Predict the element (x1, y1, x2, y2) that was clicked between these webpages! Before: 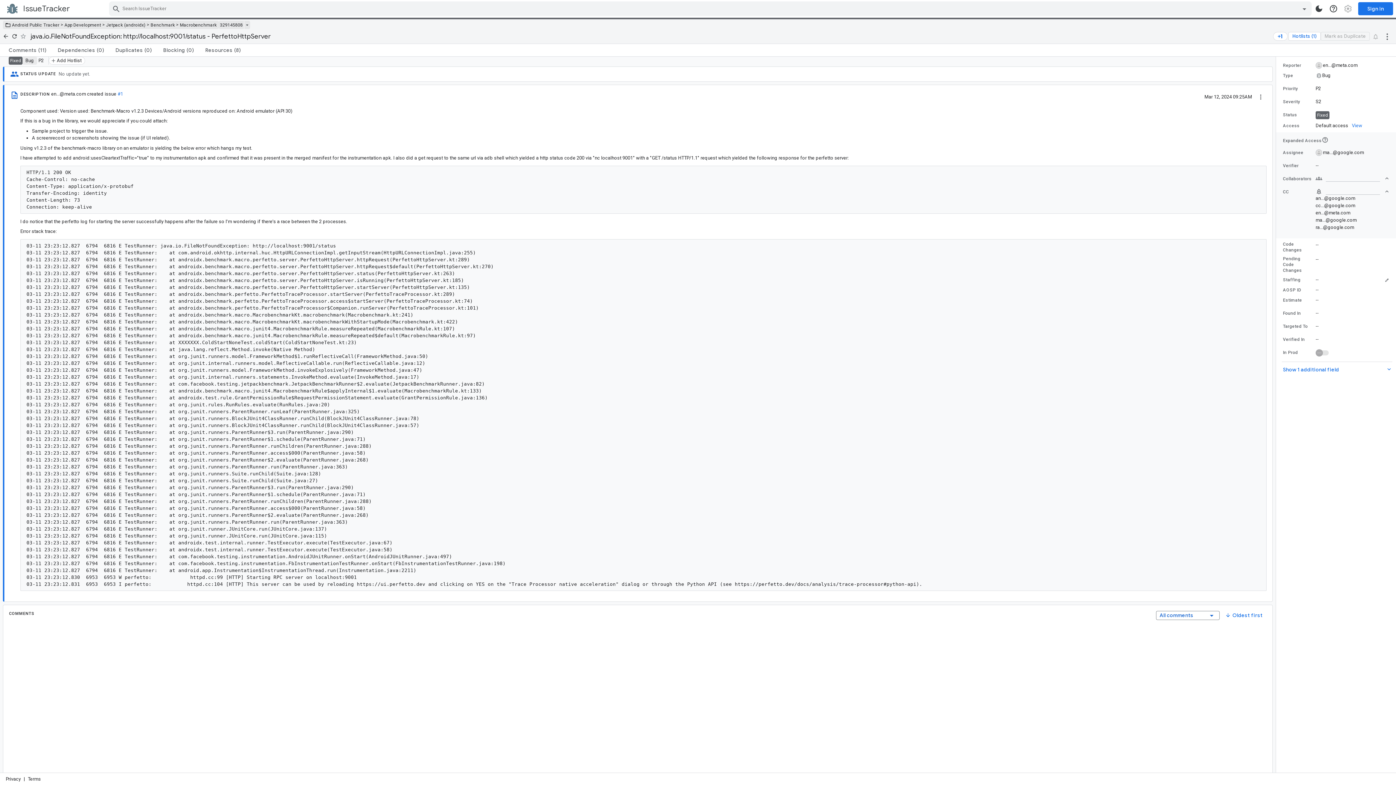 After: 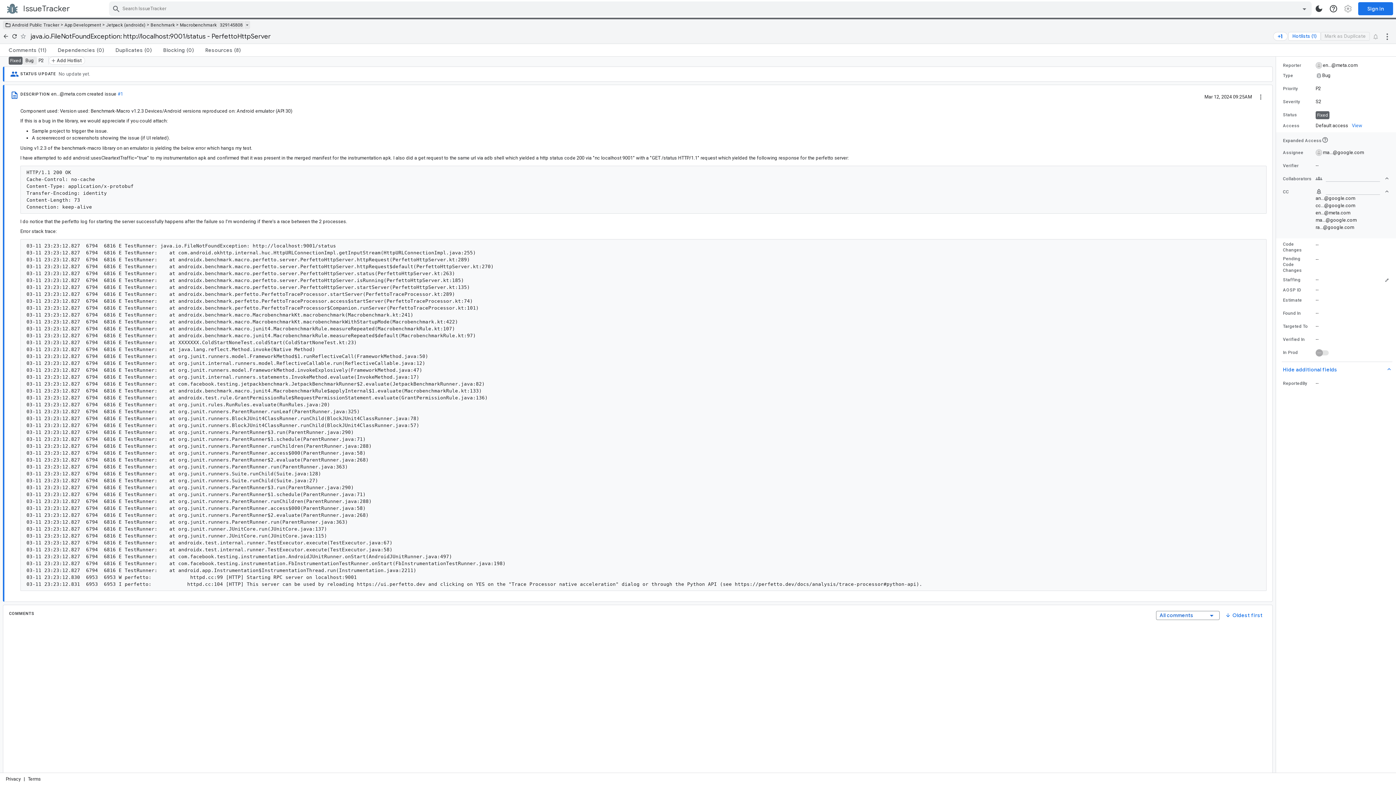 Action: label: collapsible panel bbox: (1280, 364, 1394, 374)